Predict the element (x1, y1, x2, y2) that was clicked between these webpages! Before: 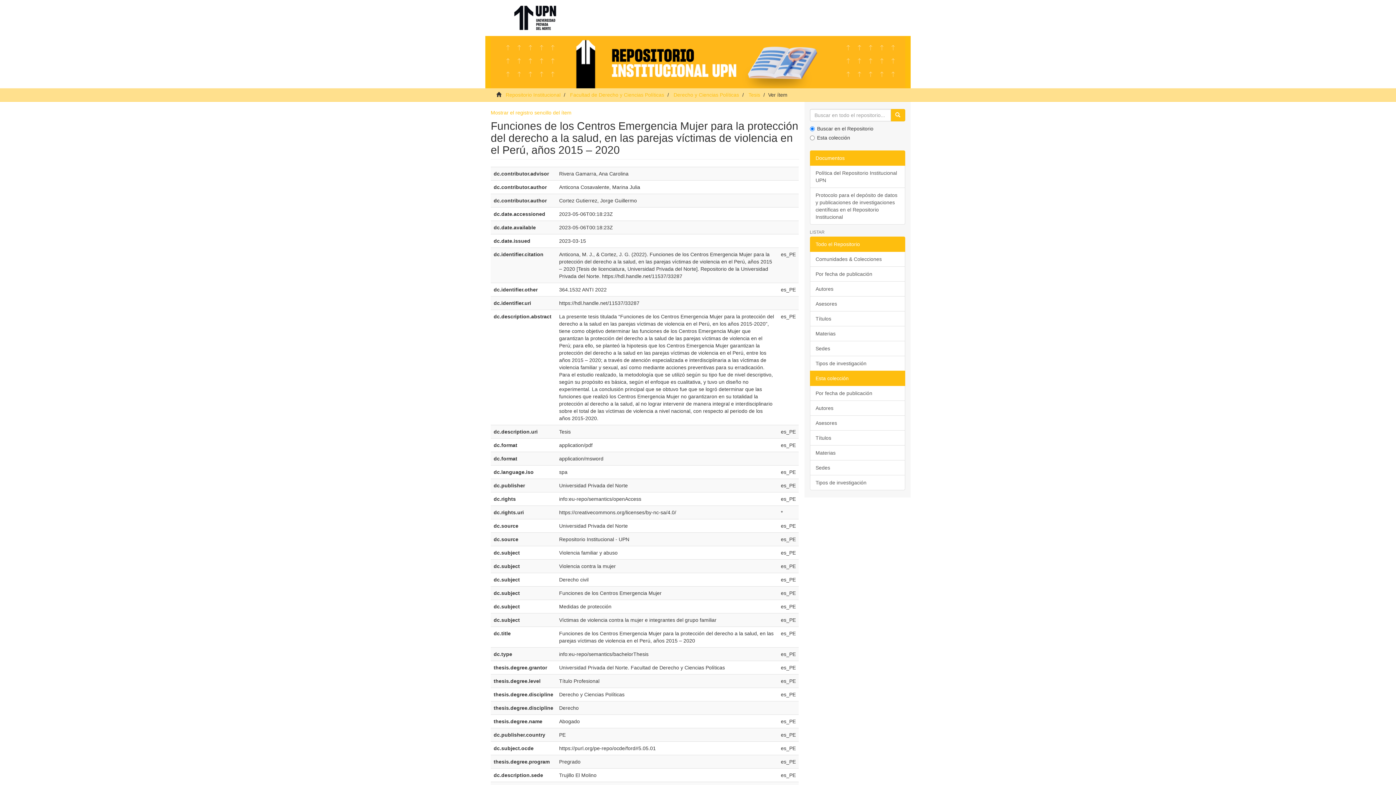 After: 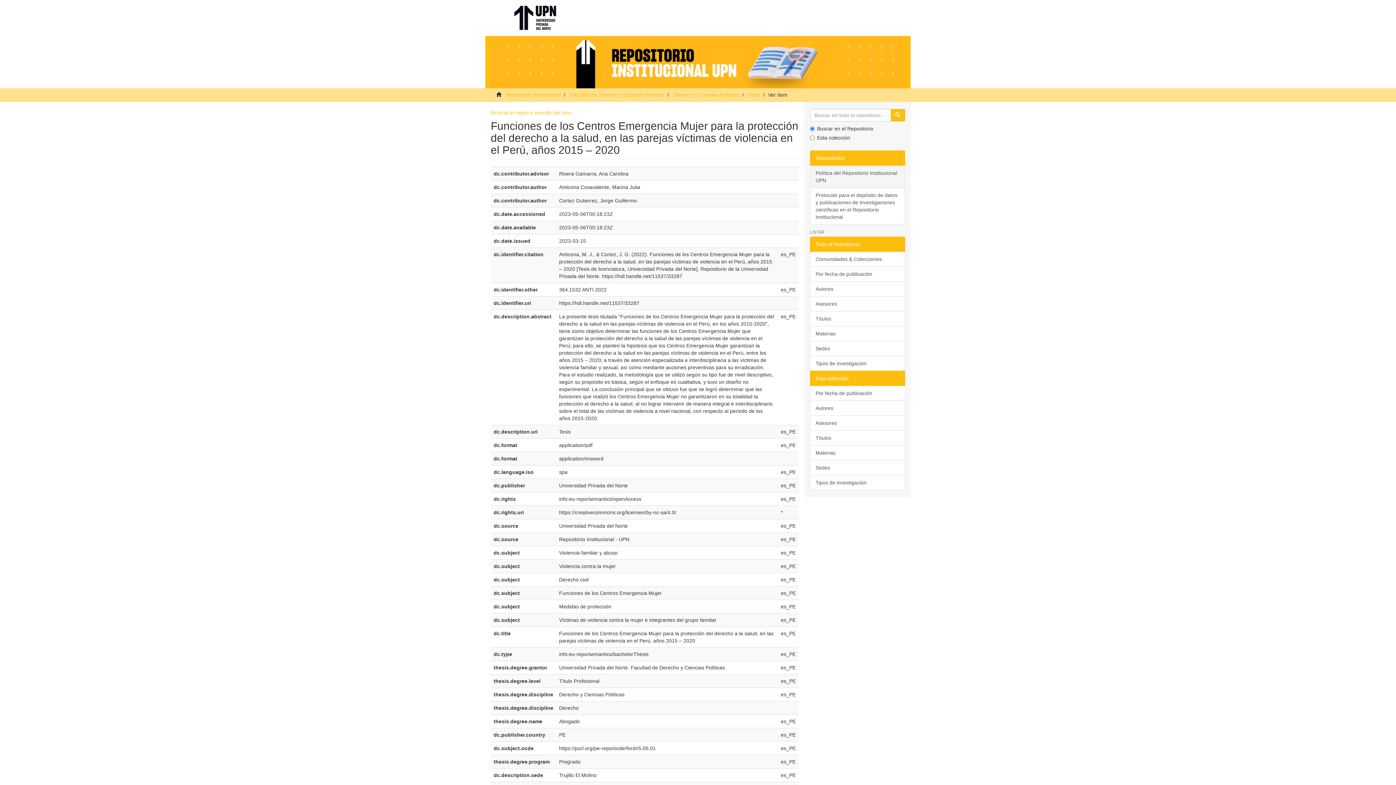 Action: bbox: (810, 165, 905, 188) label: Política del Repositorio Institucional UPN